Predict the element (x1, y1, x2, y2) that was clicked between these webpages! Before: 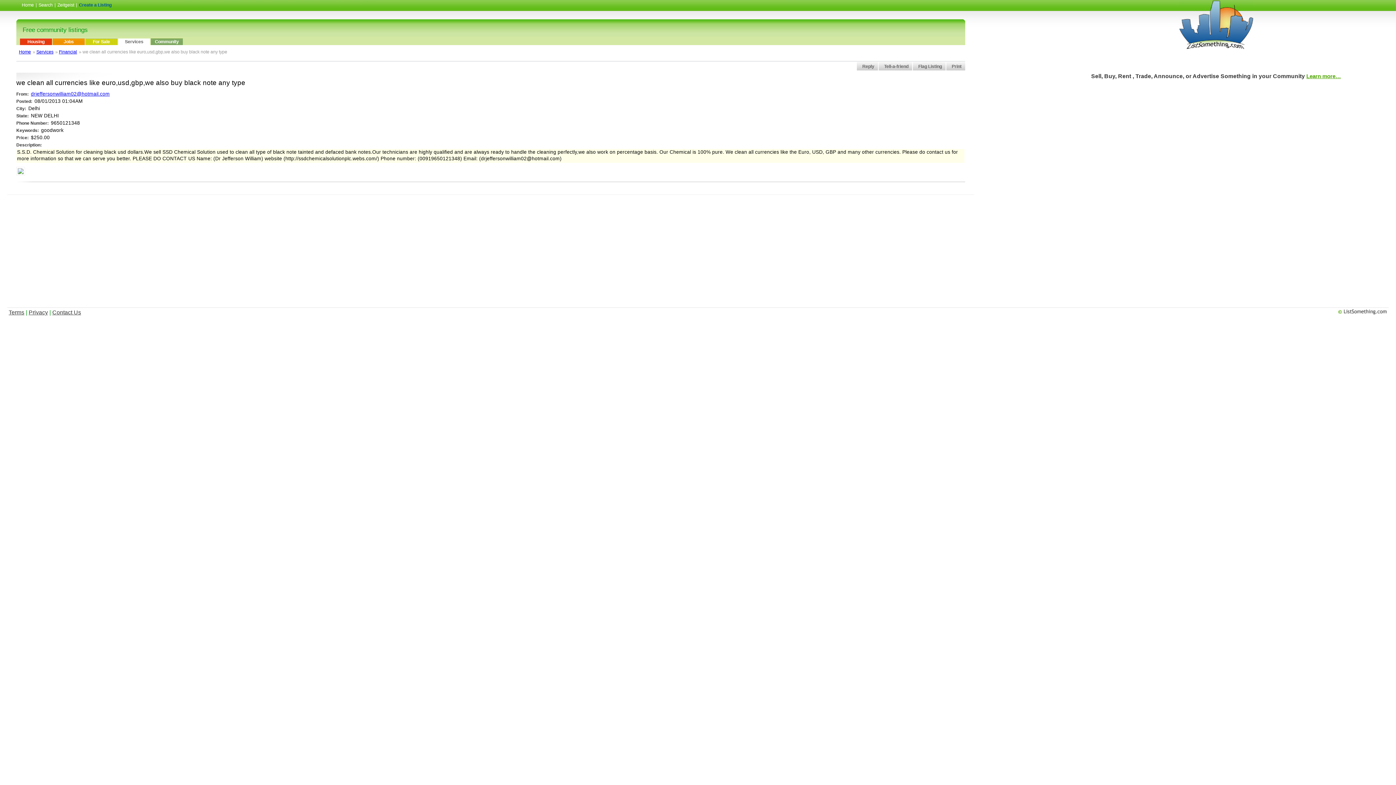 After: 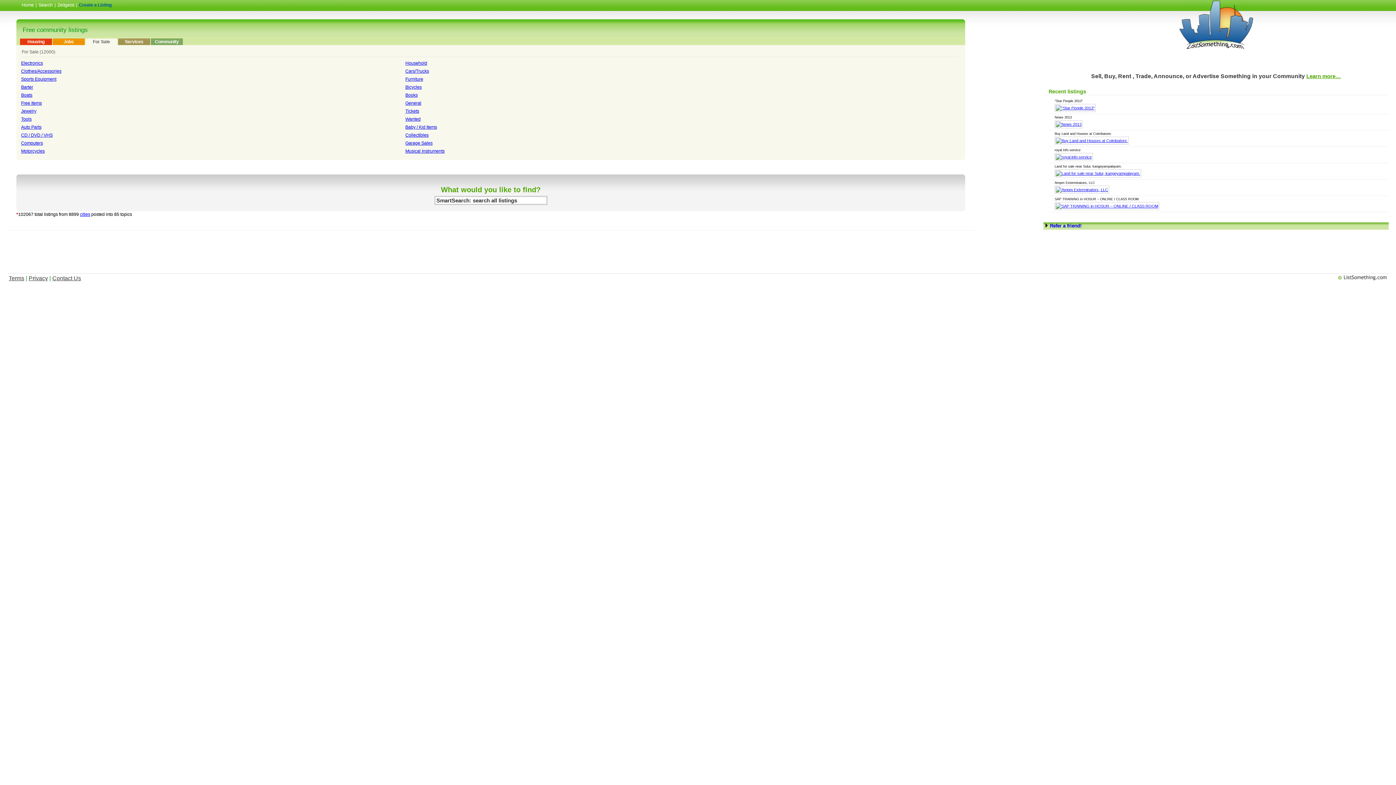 Action: label: For Sale bbox: (85, 38, 117, 45)